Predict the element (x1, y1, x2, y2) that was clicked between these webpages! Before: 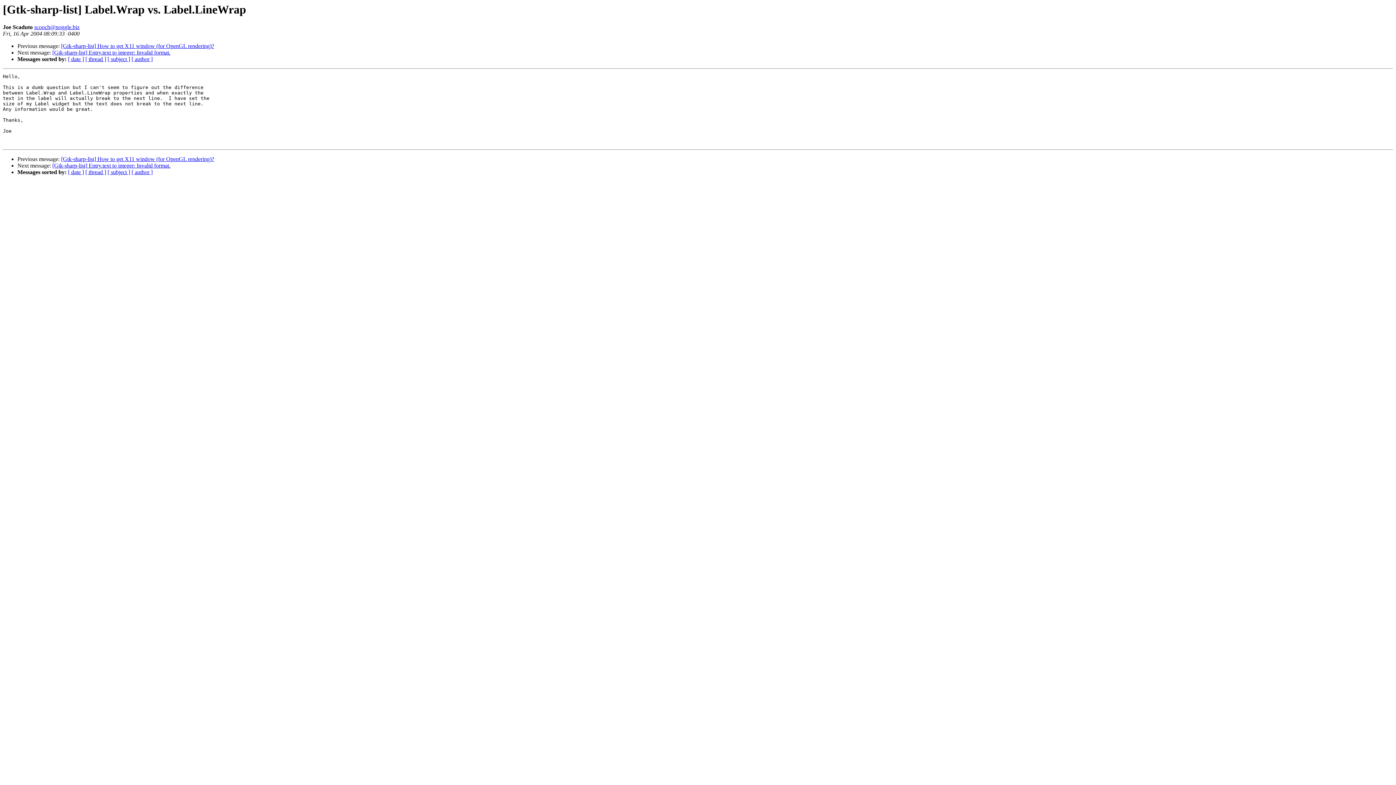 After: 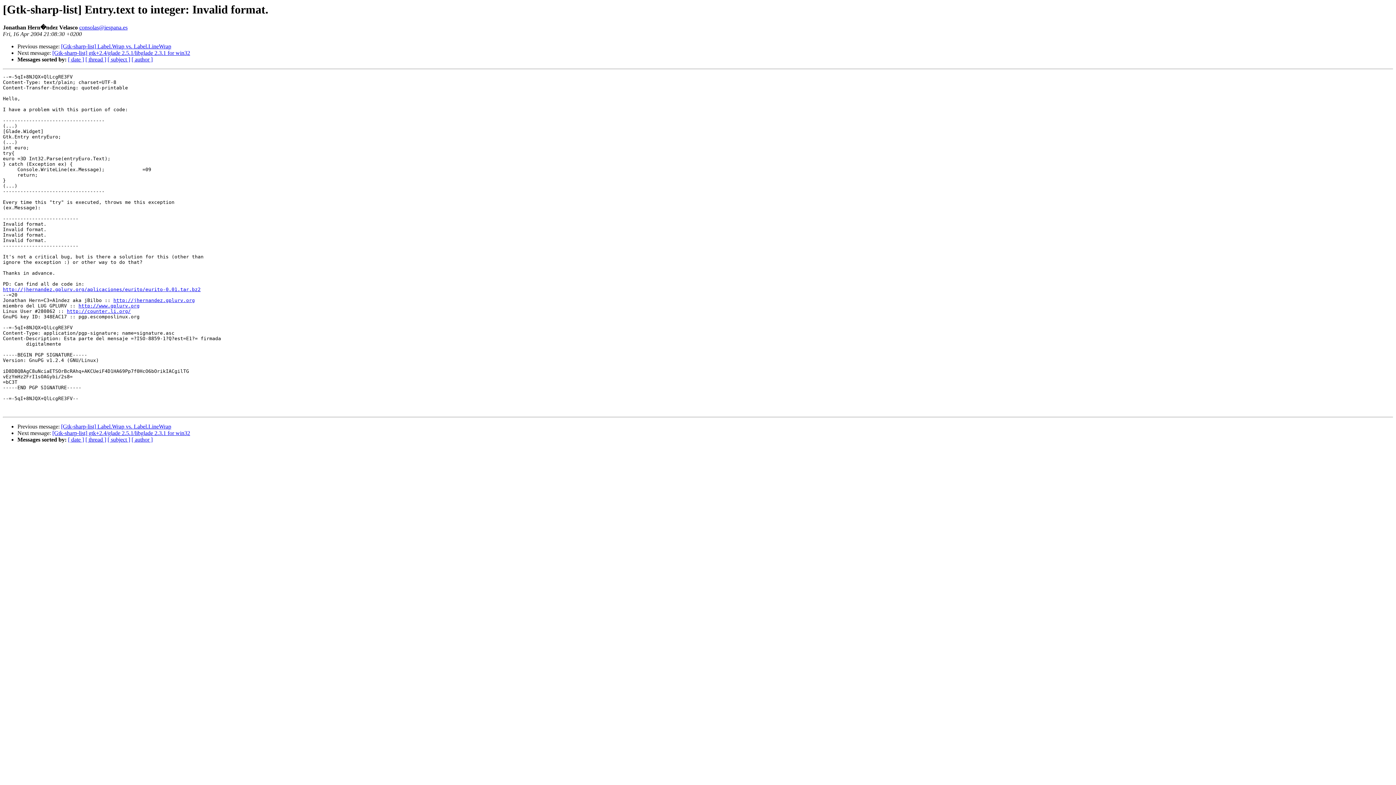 Action: bbox: (52, 49, 170, 55) label: [Gtk-sharp-list] Entry.text to integer: Invalid format.